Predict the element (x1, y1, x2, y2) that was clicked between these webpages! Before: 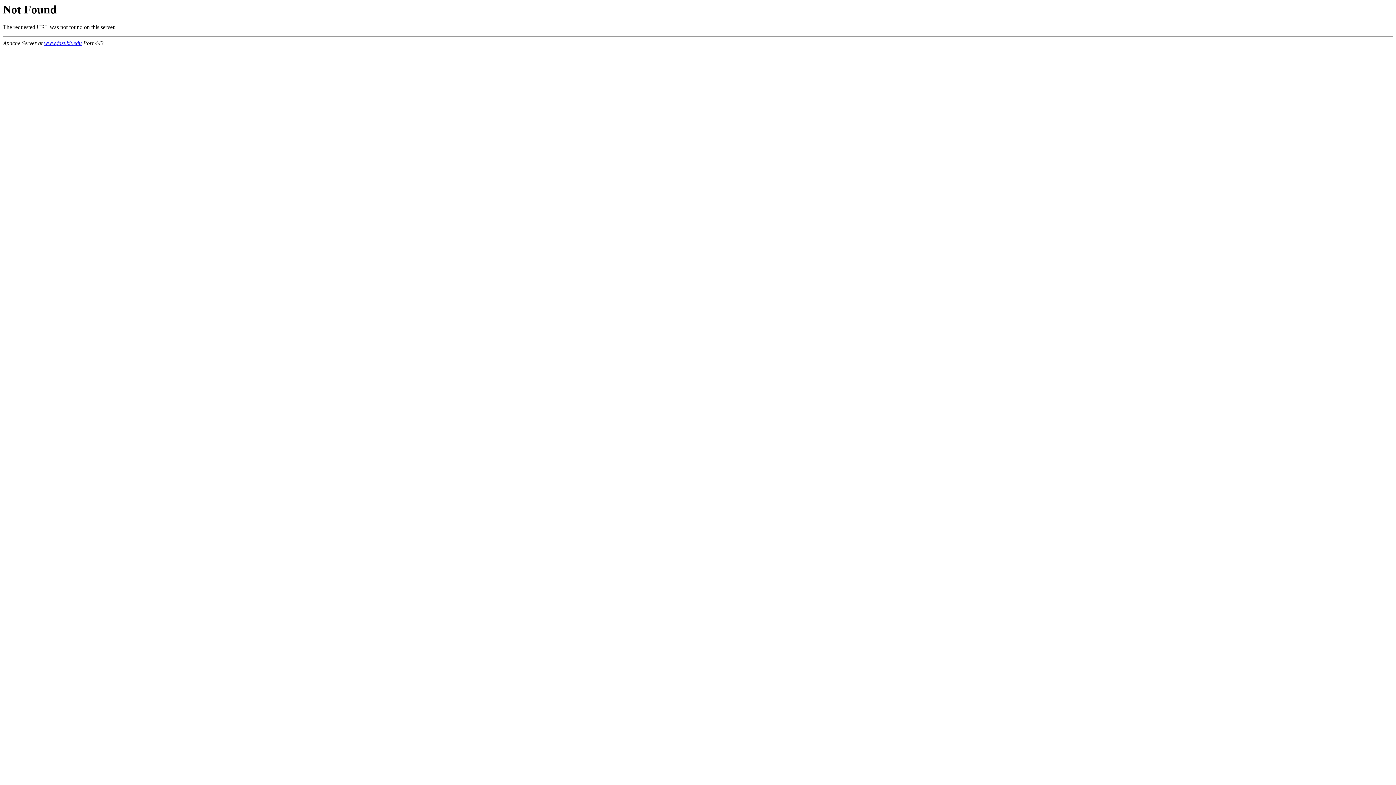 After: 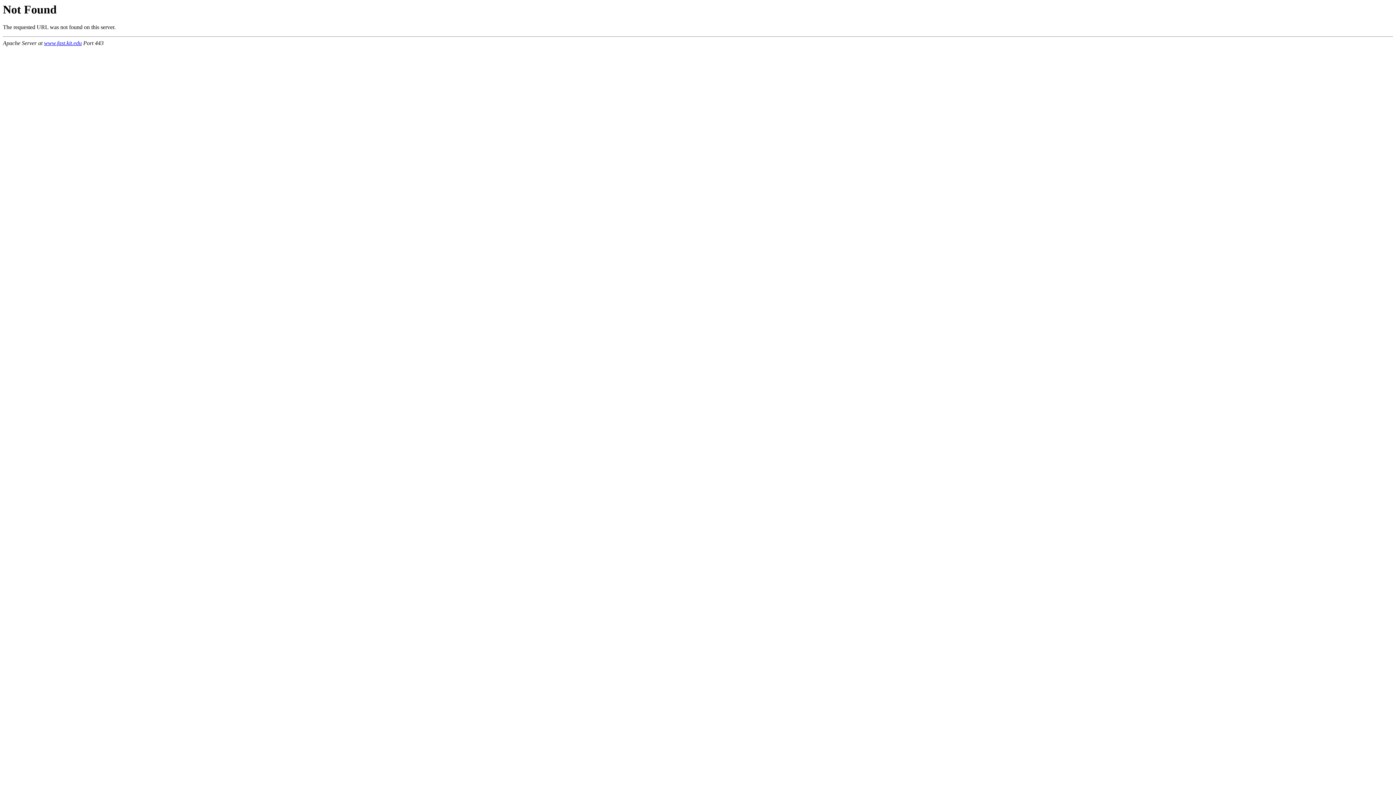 Action: bbox: (44, 40, 81, 46) label: www.fast.kit.edu